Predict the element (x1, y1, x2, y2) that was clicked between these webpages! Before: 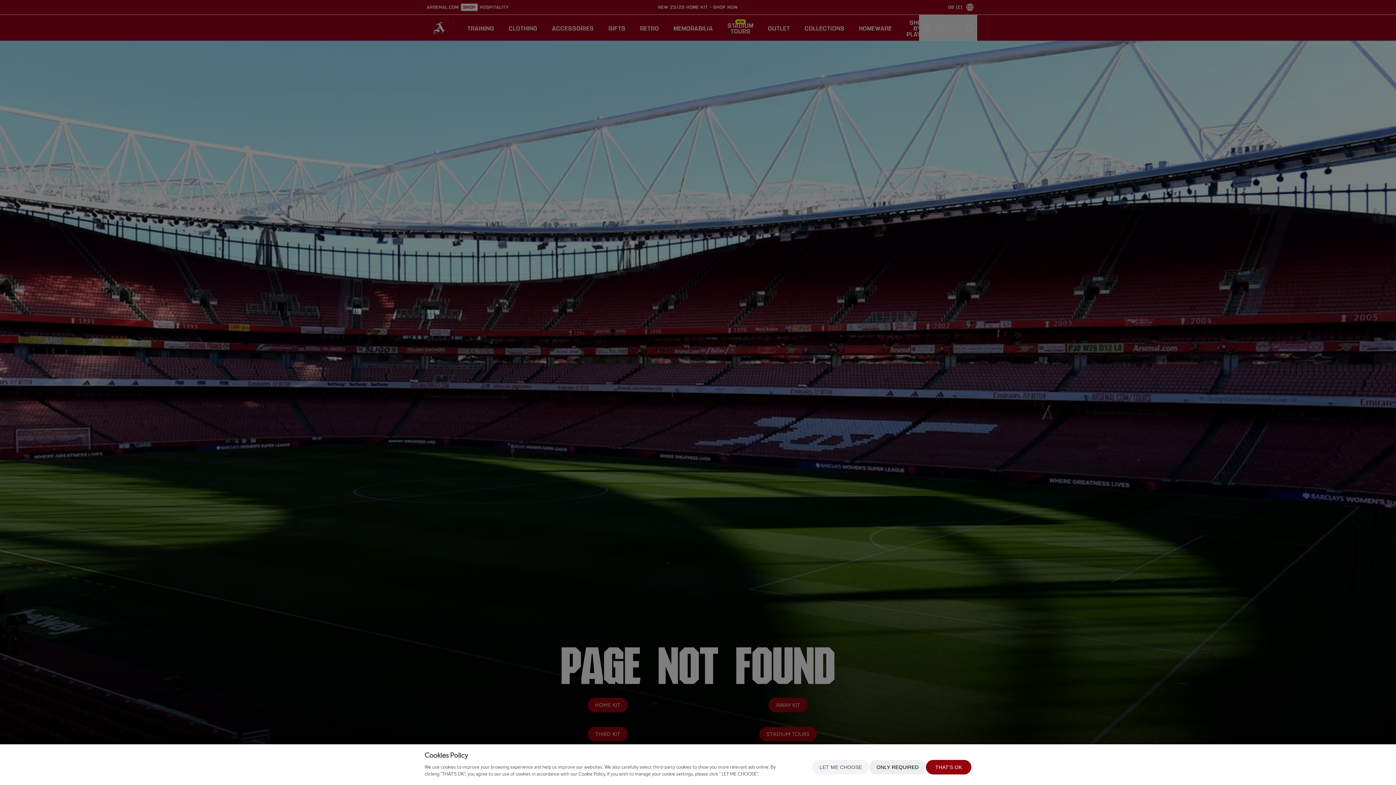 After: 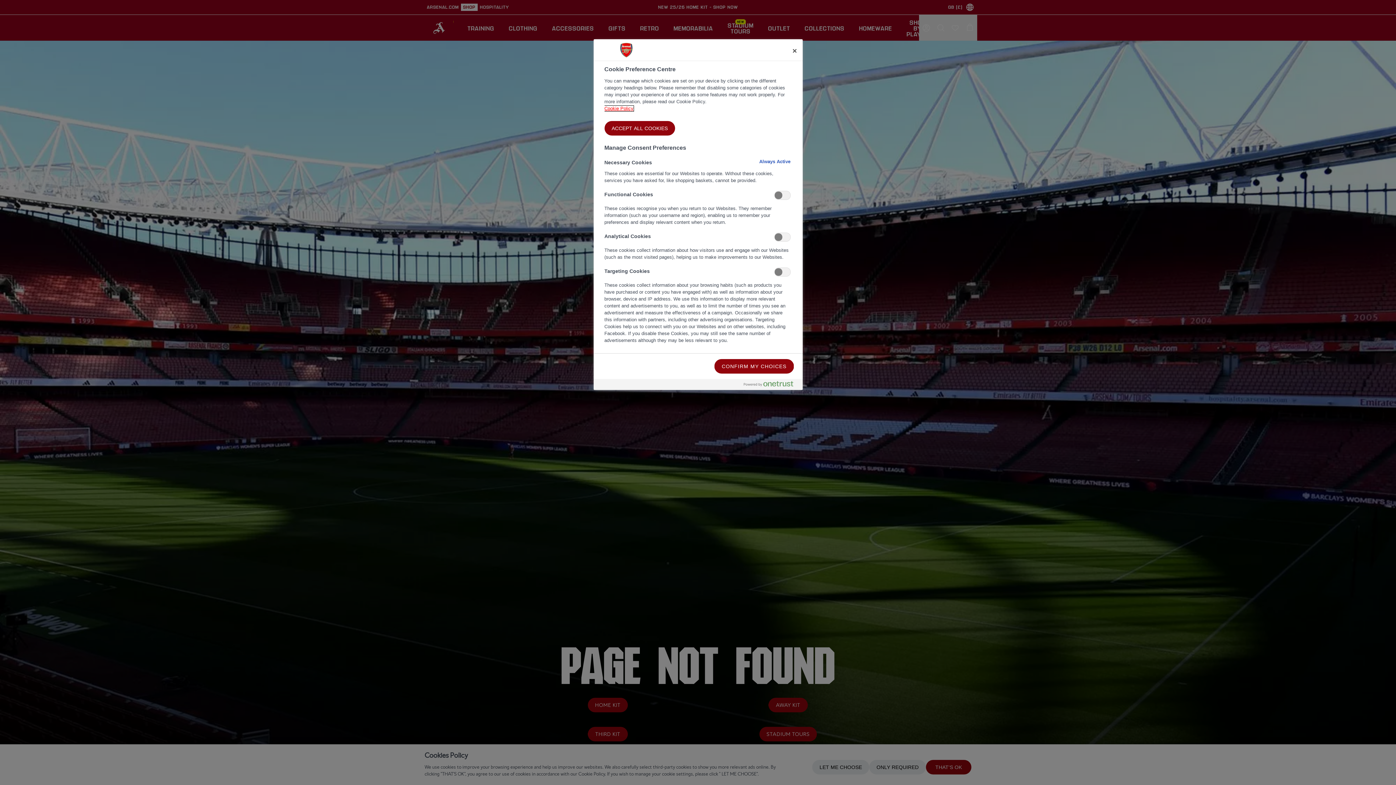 Action: bbox: (812, 760, 869, 774) label: LET ME CHOOSE